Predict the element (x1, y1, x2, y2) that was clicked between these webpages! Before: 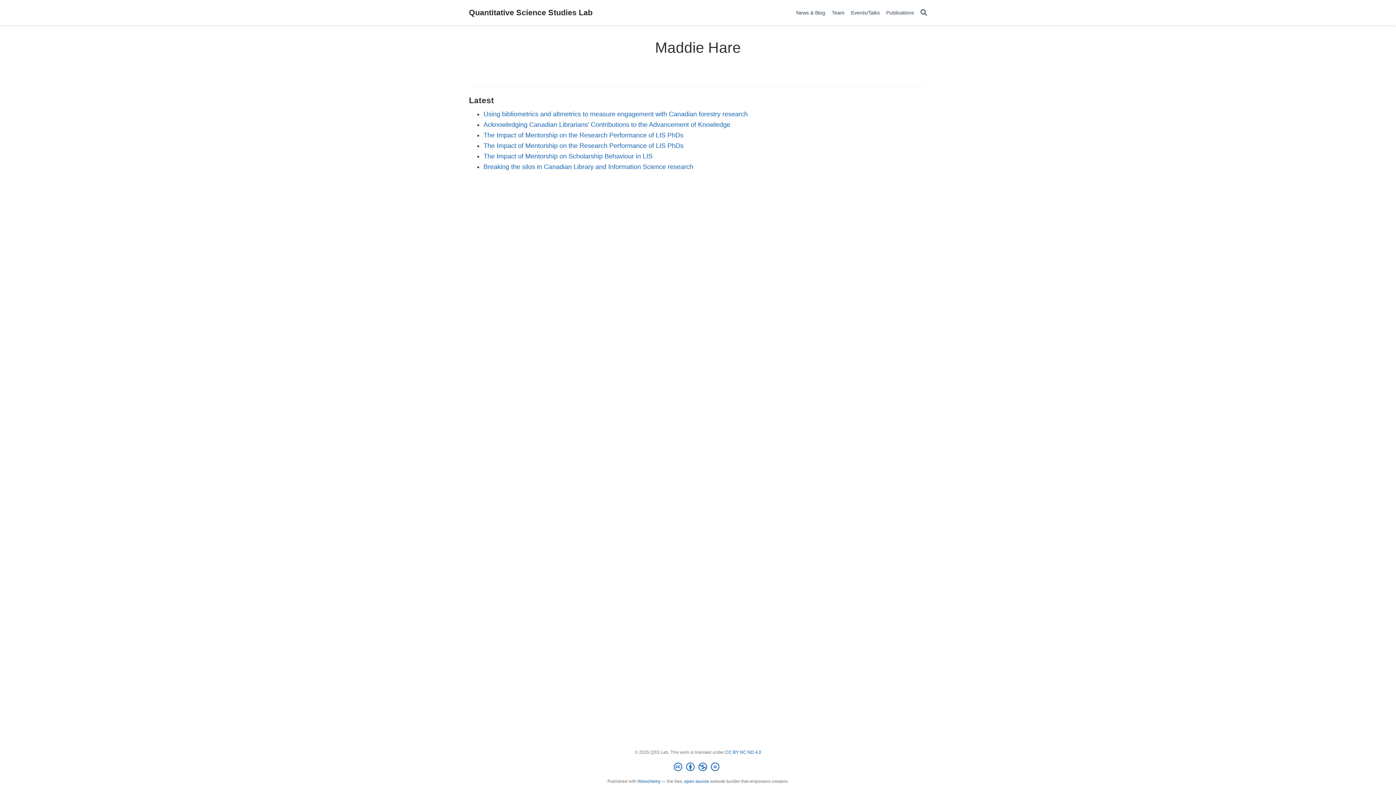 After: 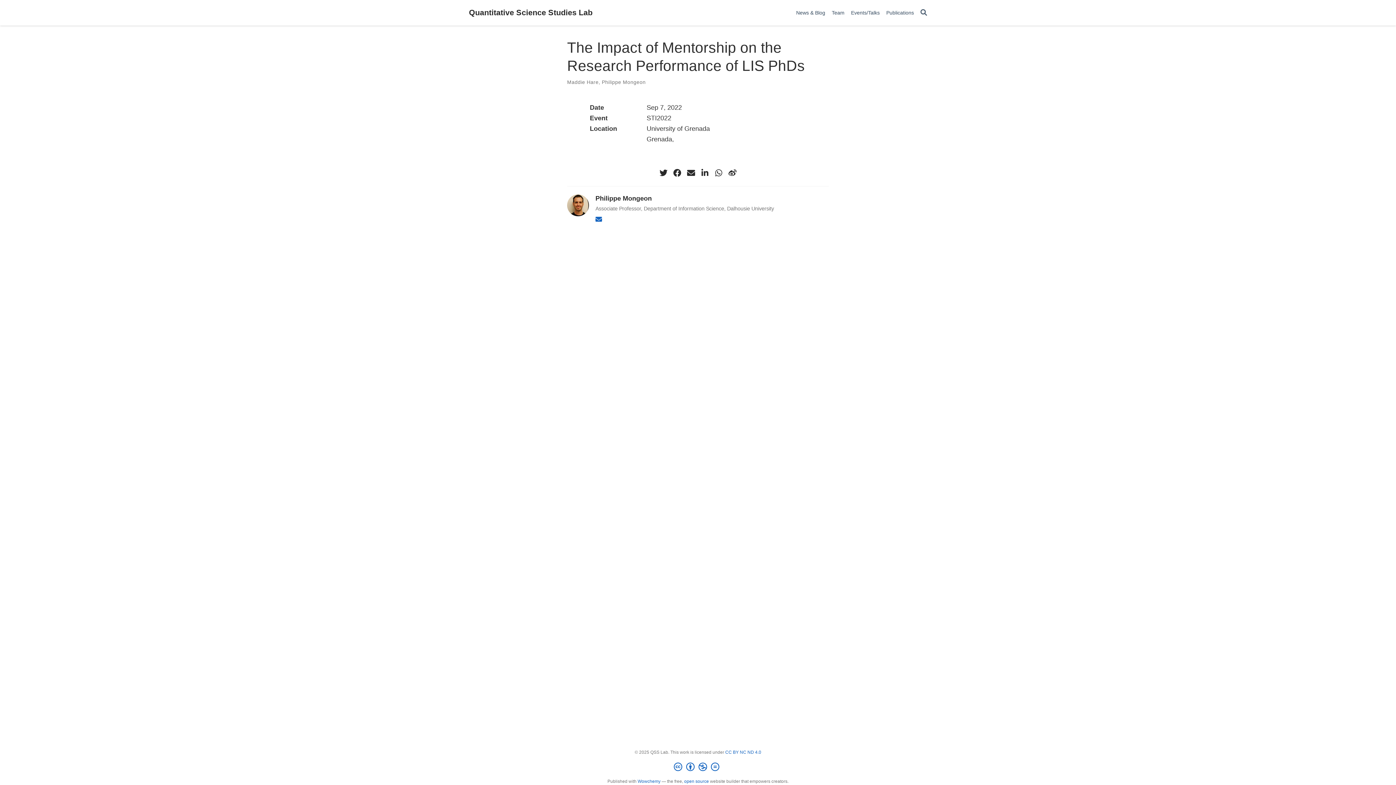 Action: bbox: (483, 142, 683, 149) label: The Impact of Mentorship on the Research Performance of LIS PhDs